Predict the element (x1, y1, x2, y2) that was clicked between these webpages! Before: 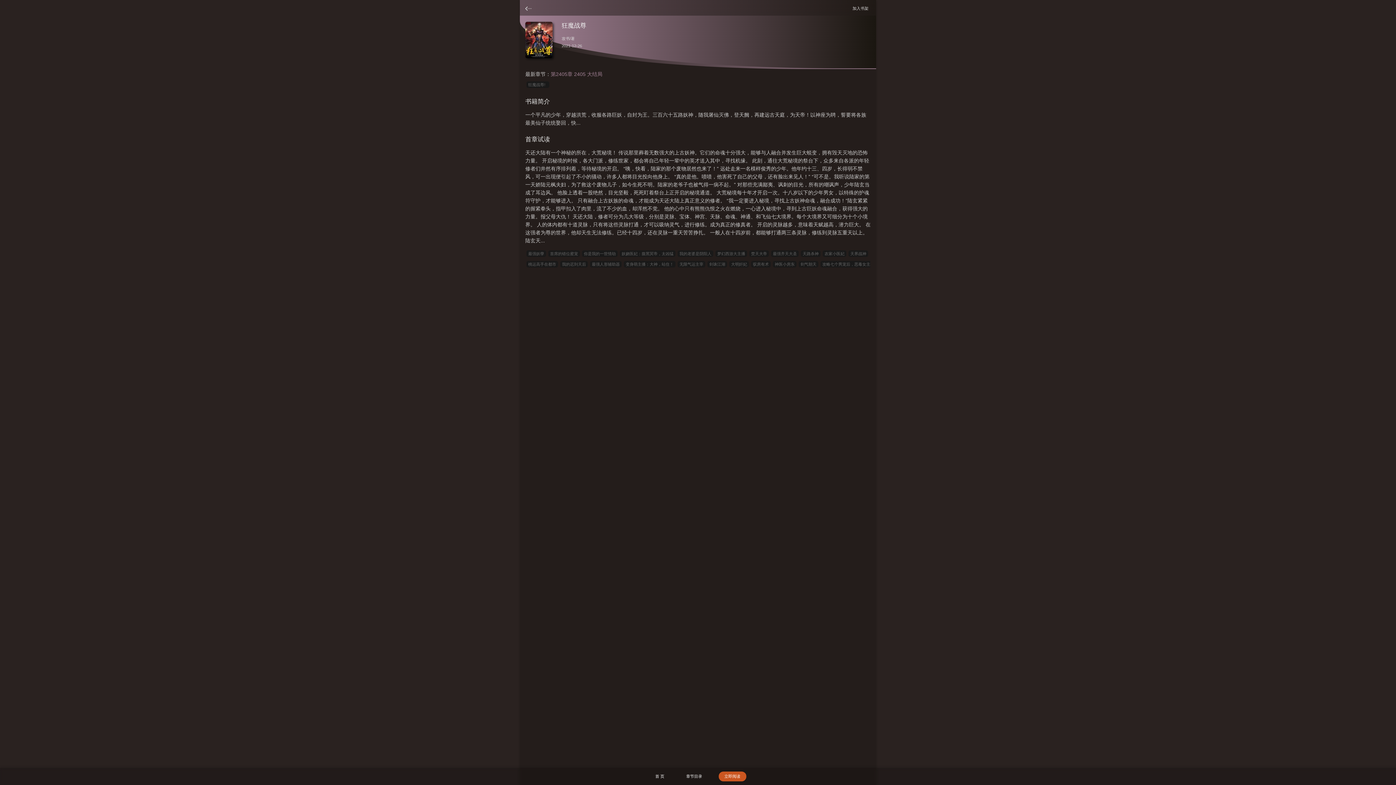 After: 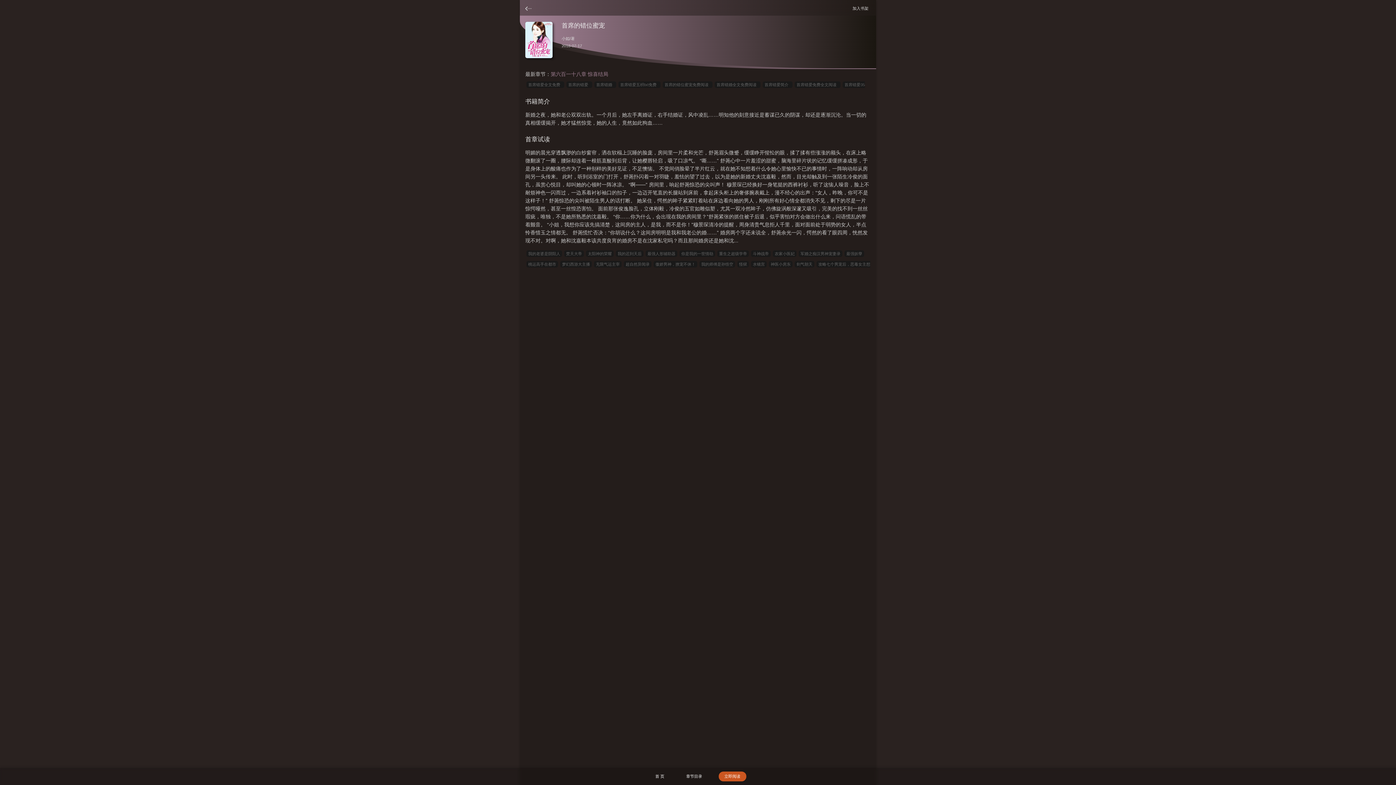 Action: bbox: (548, 250, 580, 257) label: 首席的错位蜜宠